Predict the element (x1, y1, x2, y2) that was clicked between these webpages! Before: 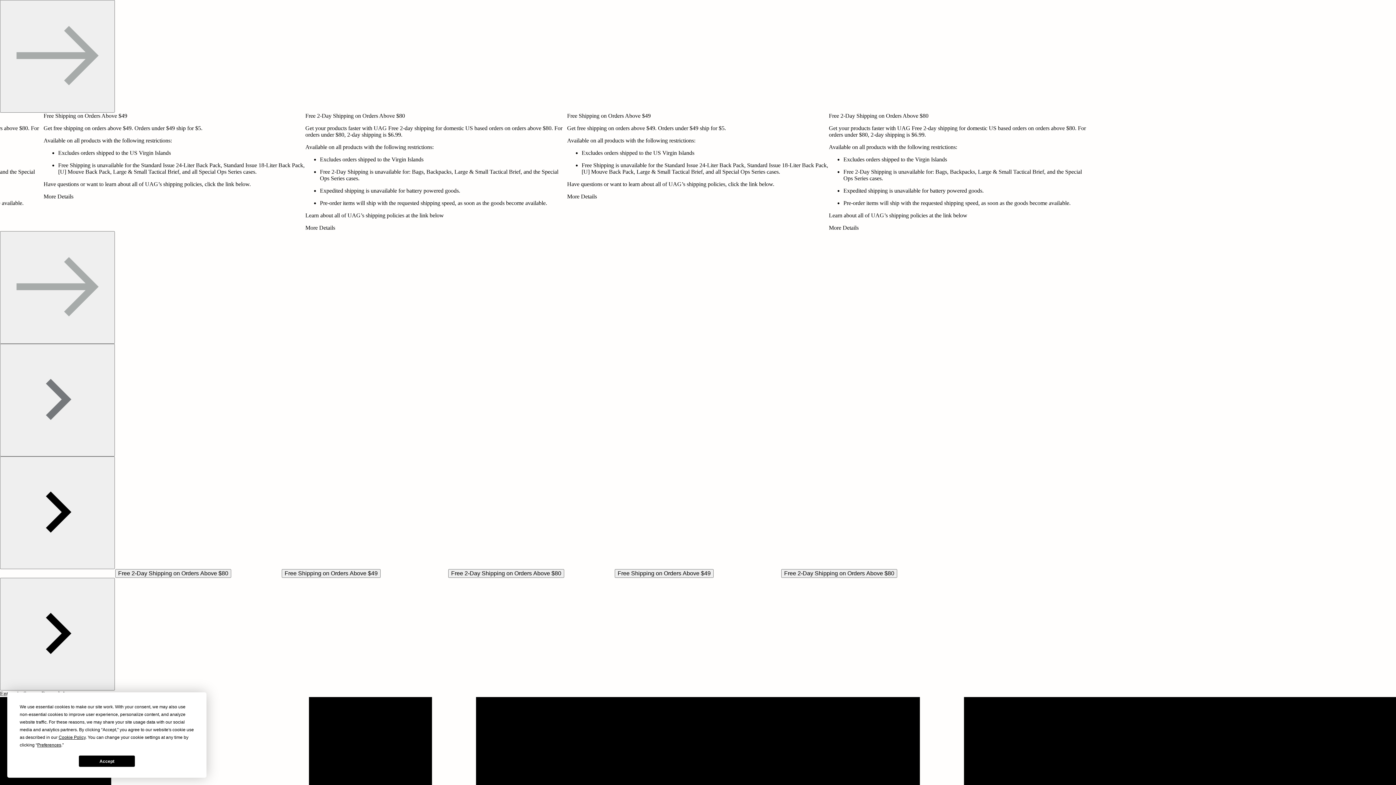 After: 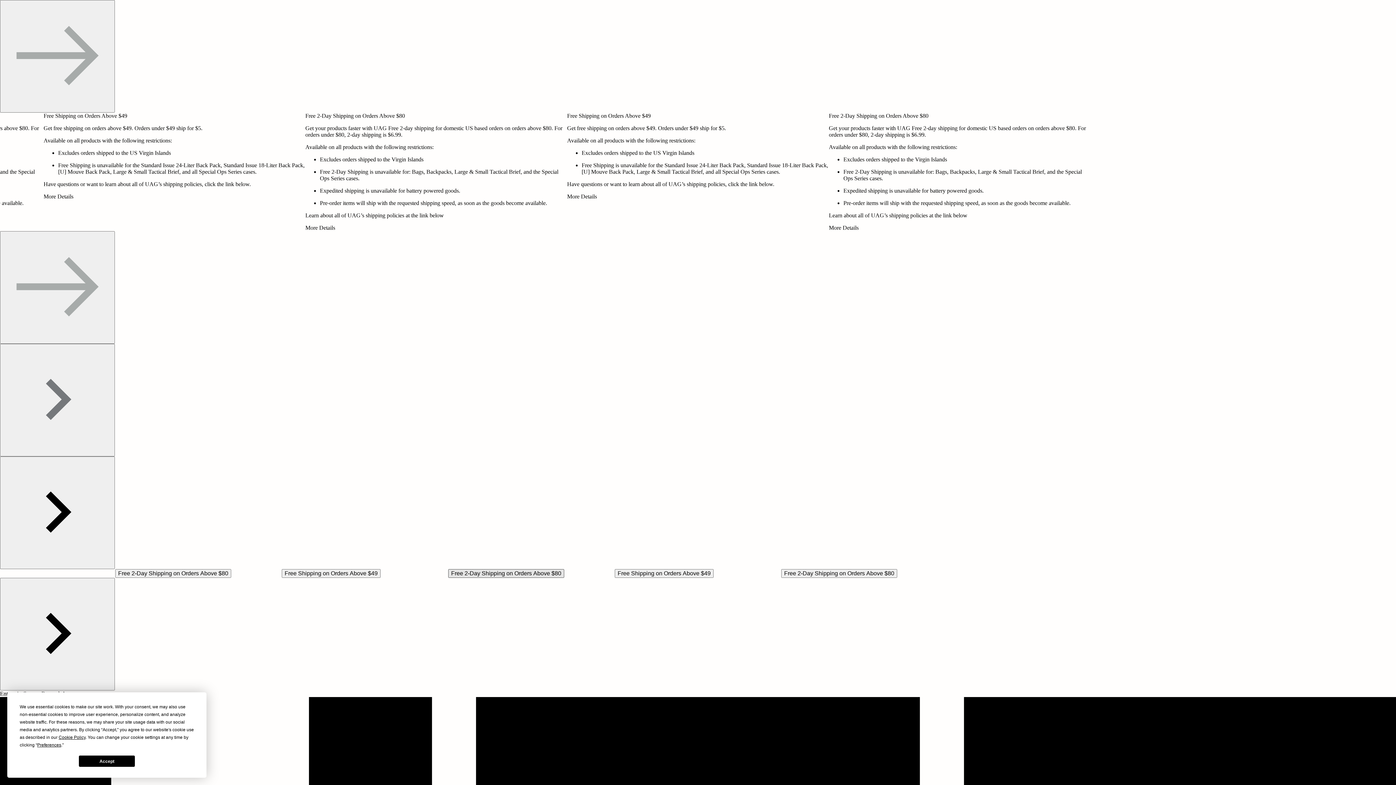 Action: label: Free 2-Day Shipping on Orders Above $80 bbox: (448, 569, 564, 578)